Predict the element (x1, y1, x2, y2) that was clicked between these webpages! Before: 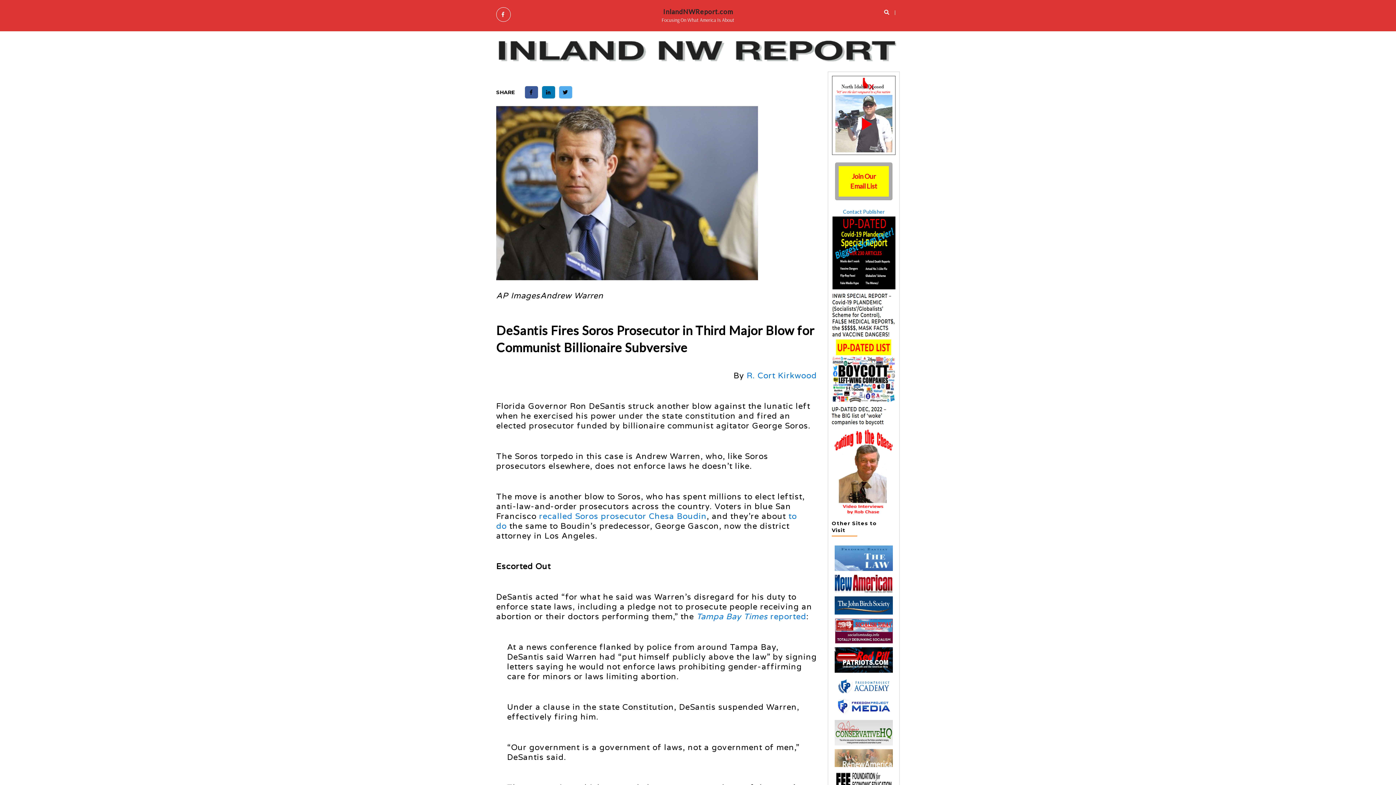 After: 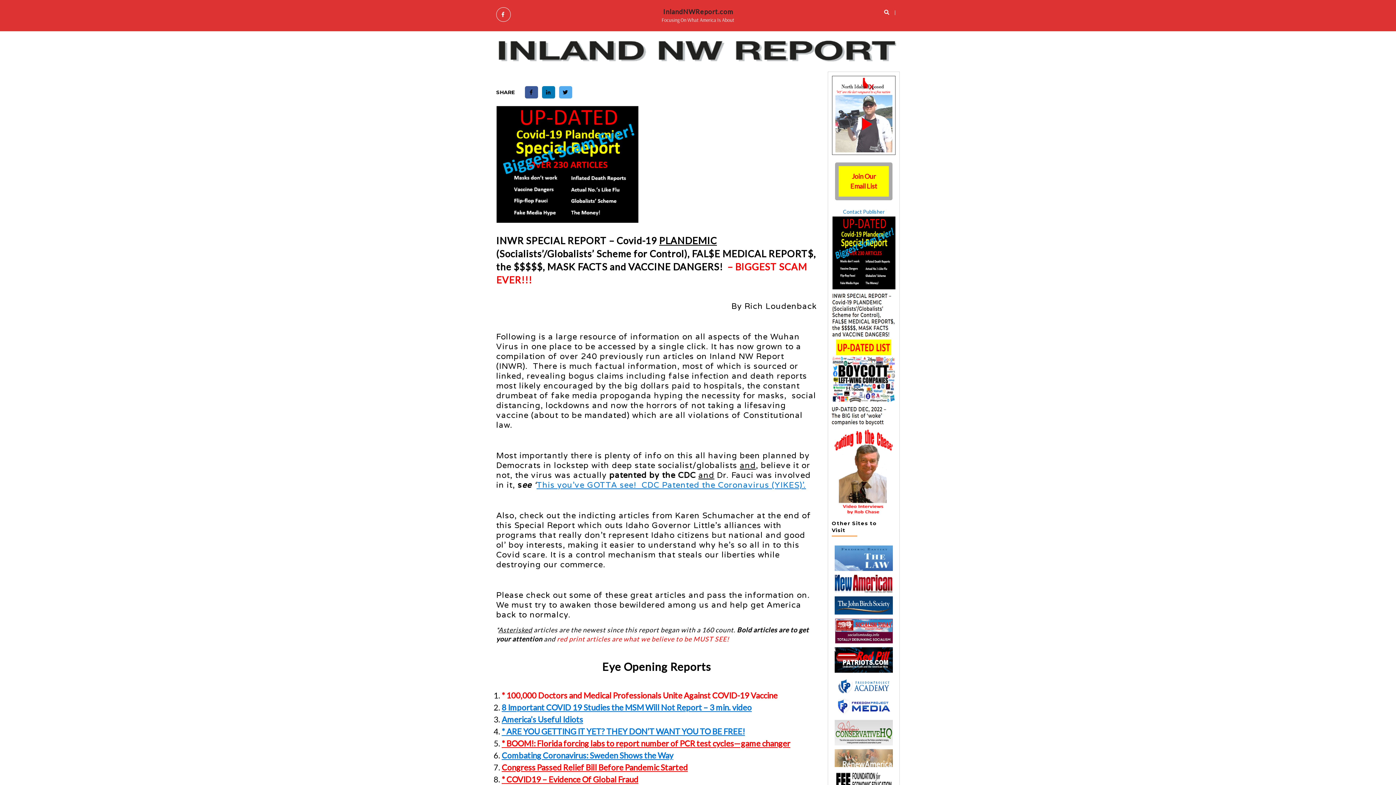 Action: bbox: (832, 273, 896, 279)